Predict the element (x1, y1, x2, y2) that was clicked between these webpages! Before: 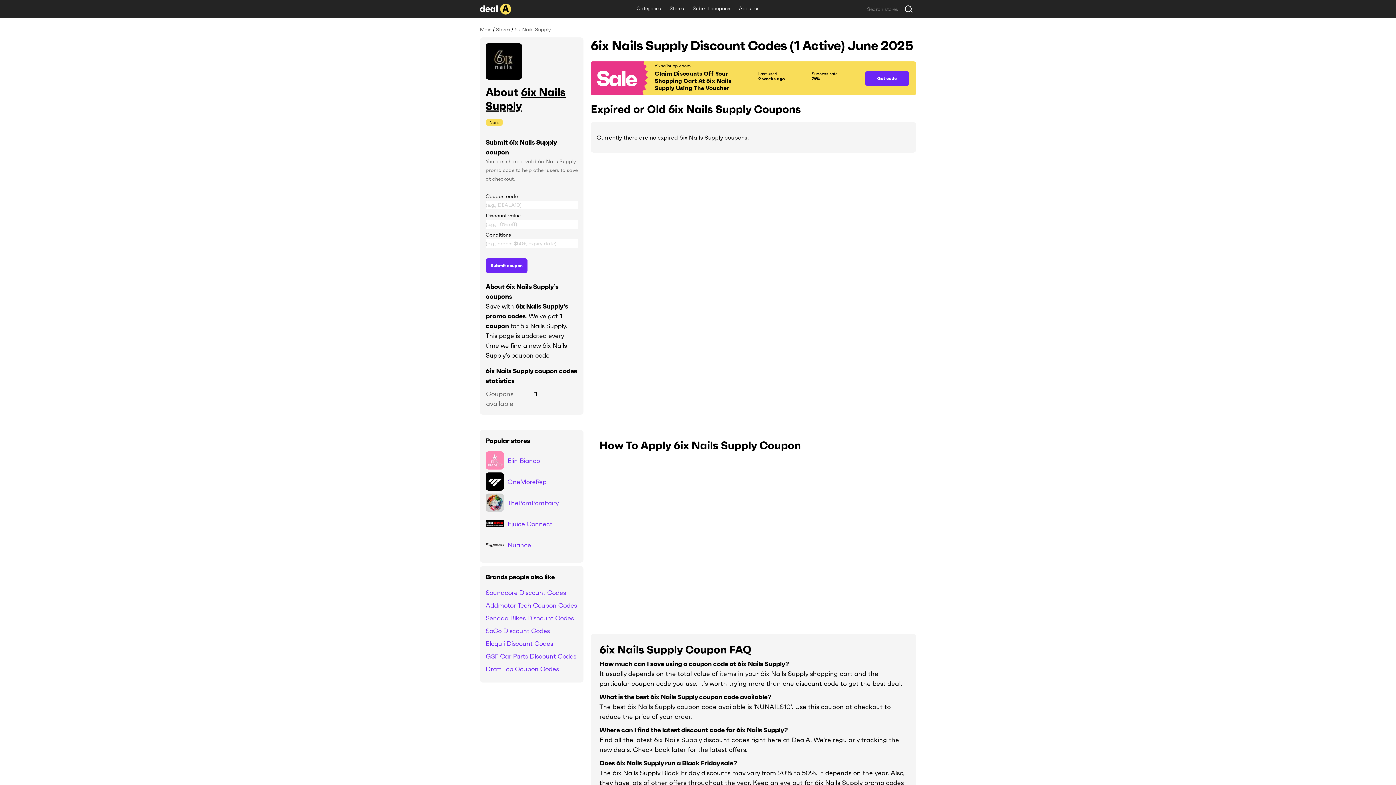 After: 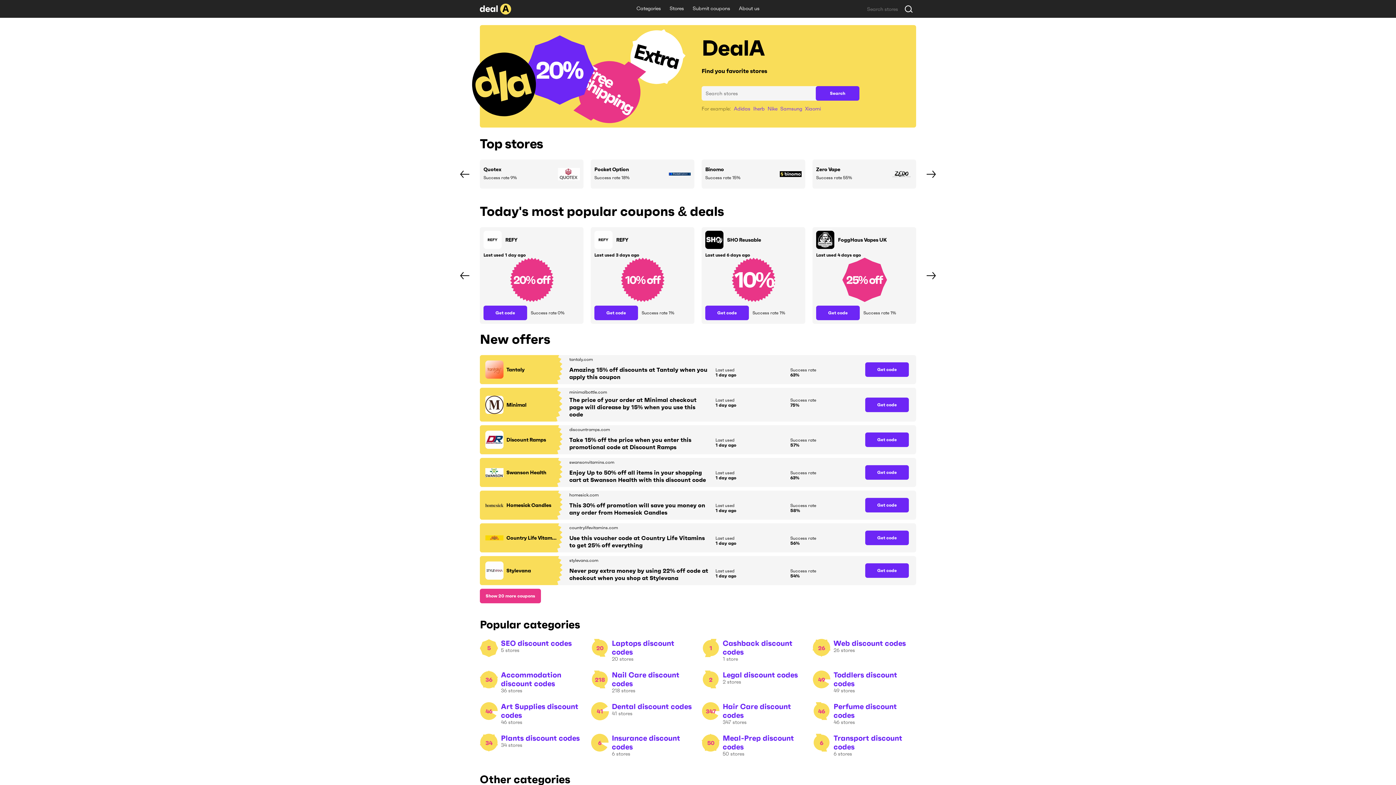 Action: bbox: (480, 3, 511, 14)